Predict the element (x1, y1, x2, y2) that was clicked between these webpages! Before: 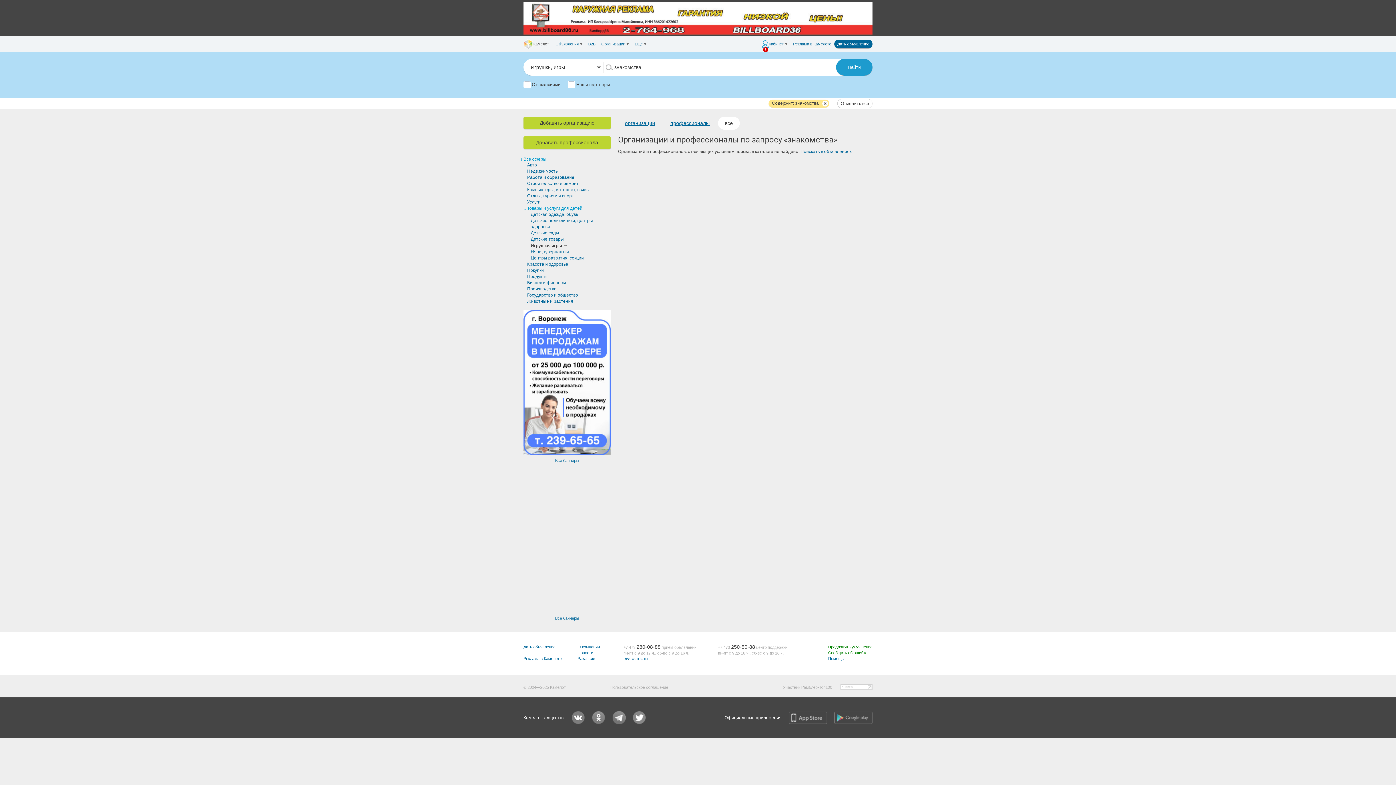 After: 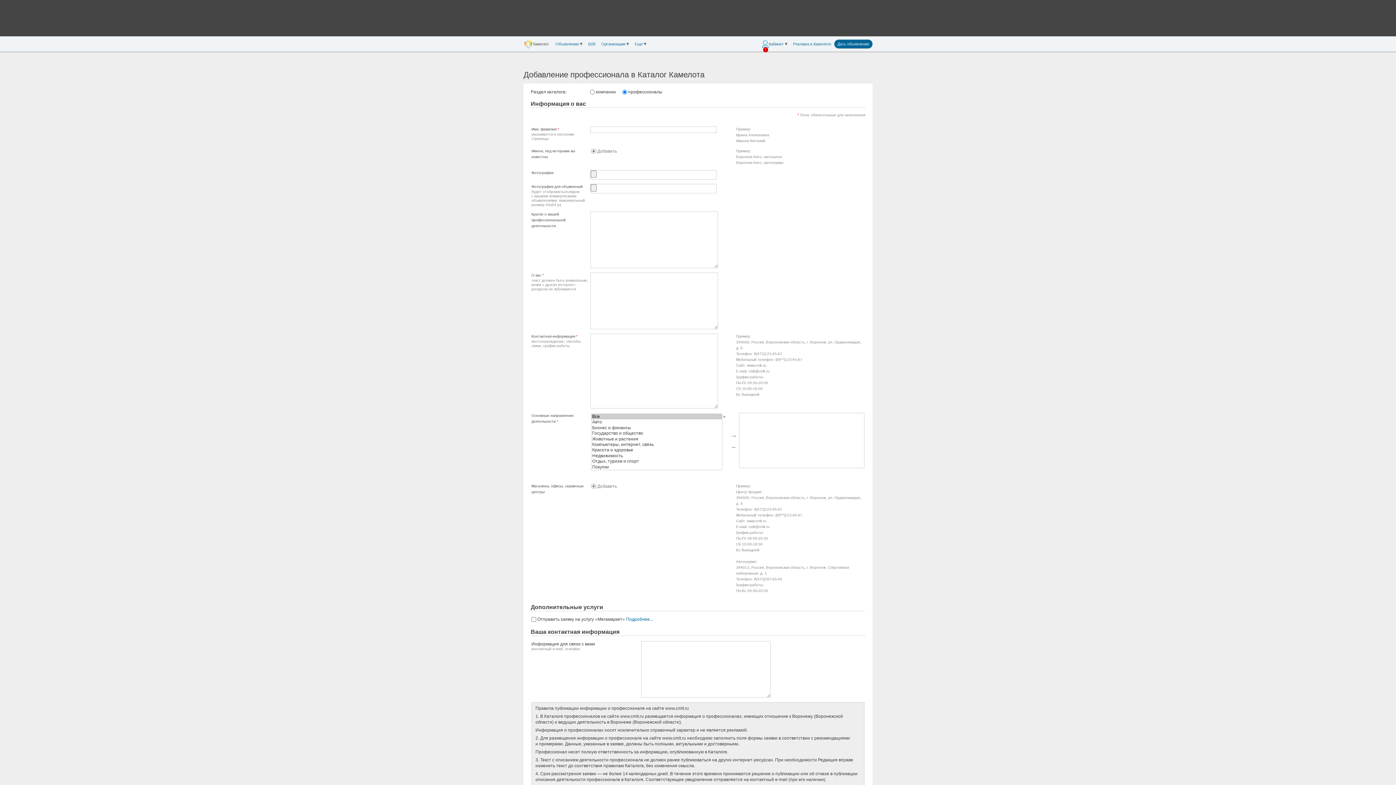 Action: bbox: (523, 136, 610, 148) label: Добавить профессионала